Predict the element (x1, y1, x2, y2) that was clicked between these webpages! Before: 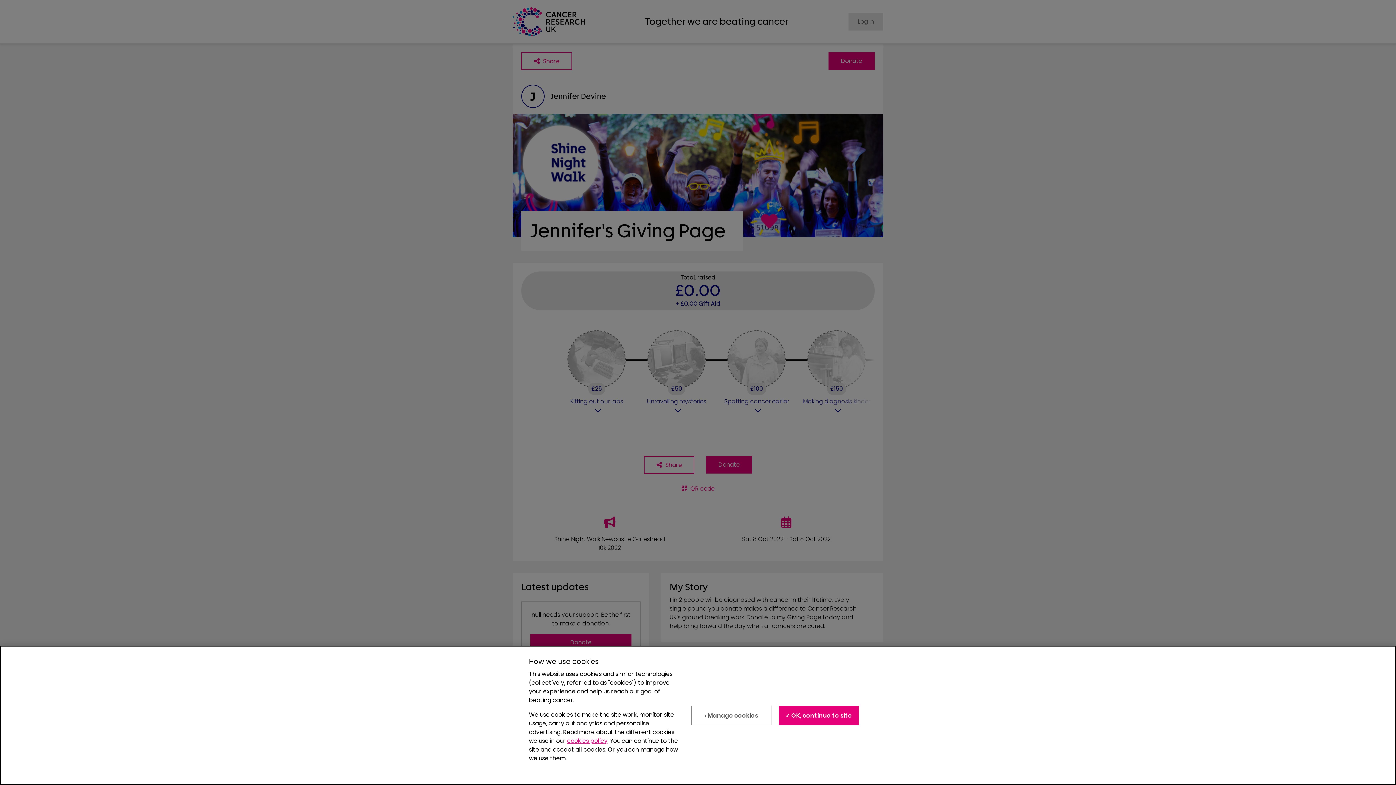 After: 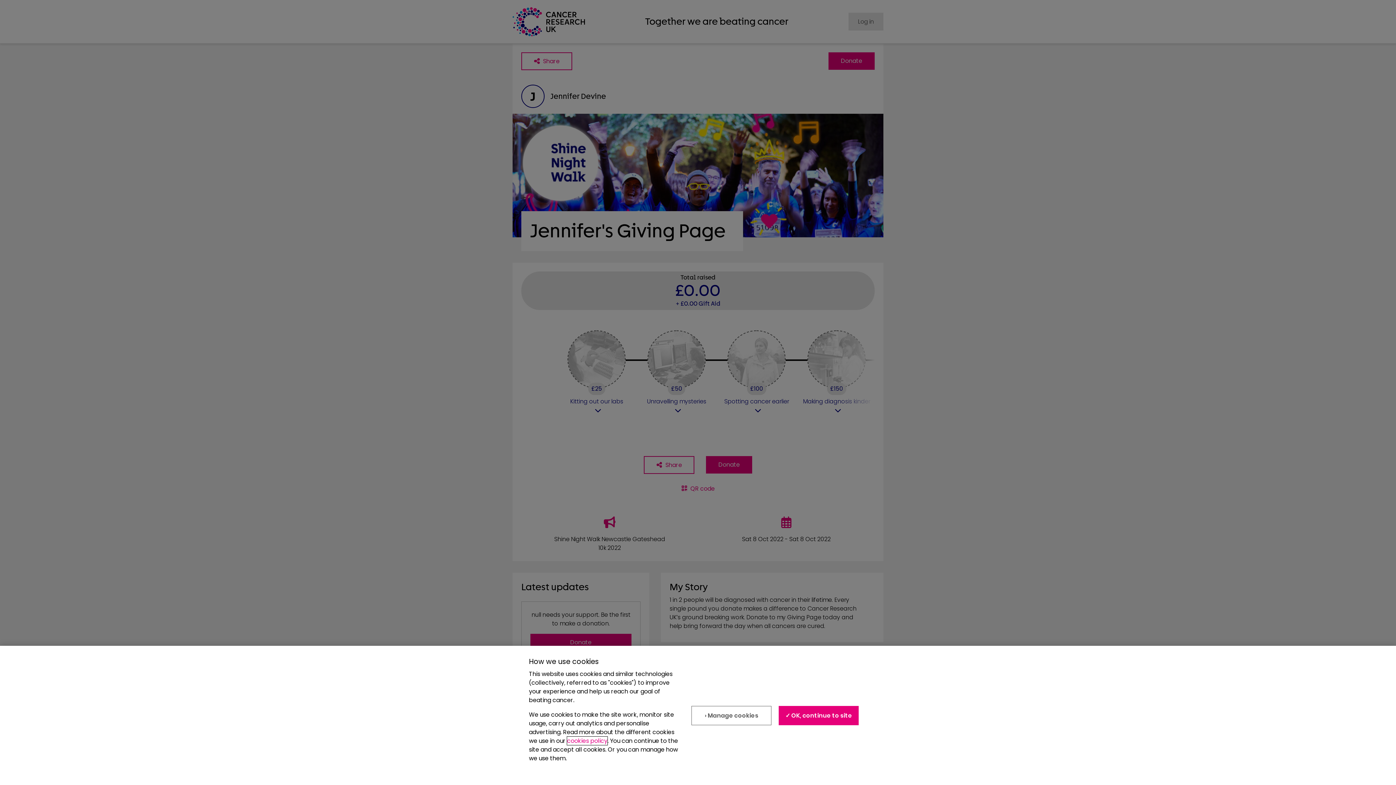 Action: bbox: (567, 737, 607, 745) label: cookies policy